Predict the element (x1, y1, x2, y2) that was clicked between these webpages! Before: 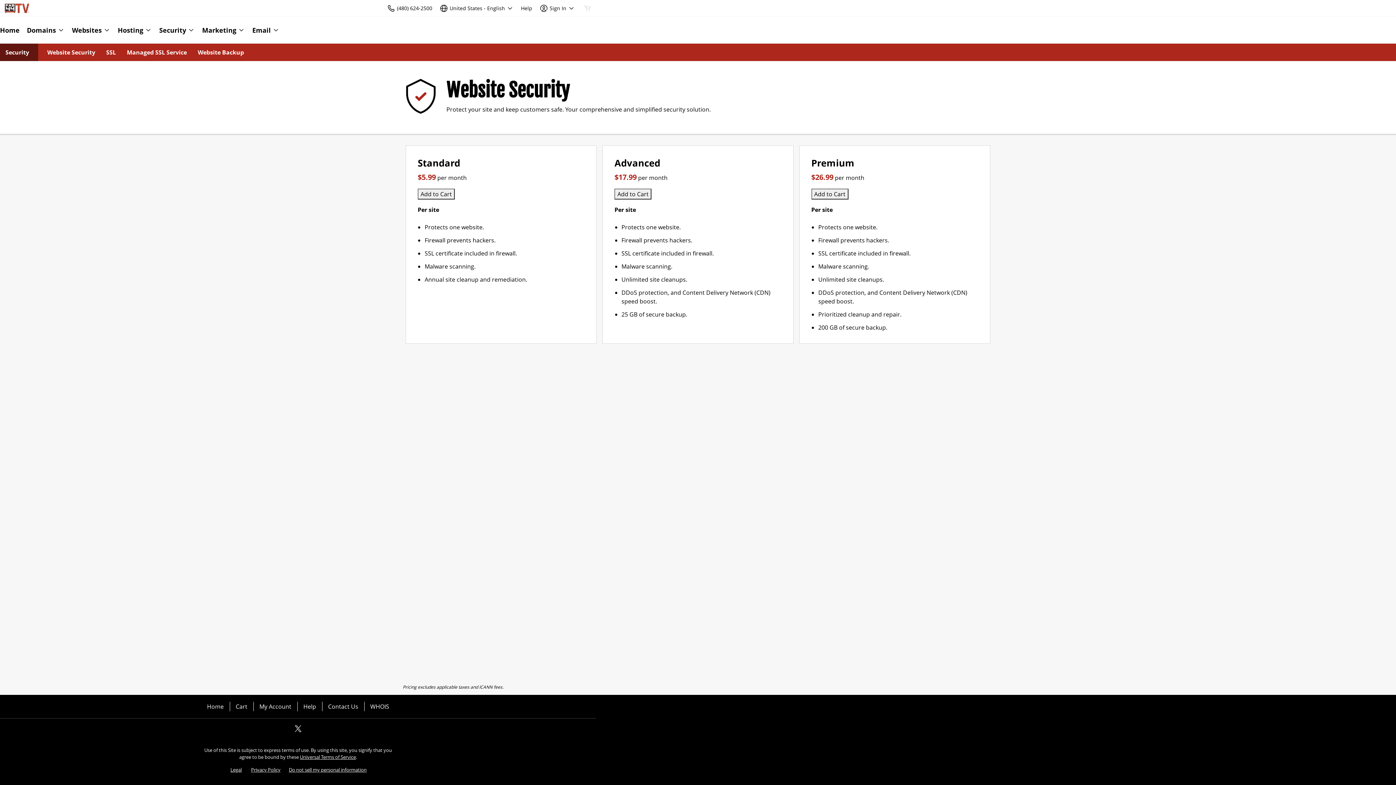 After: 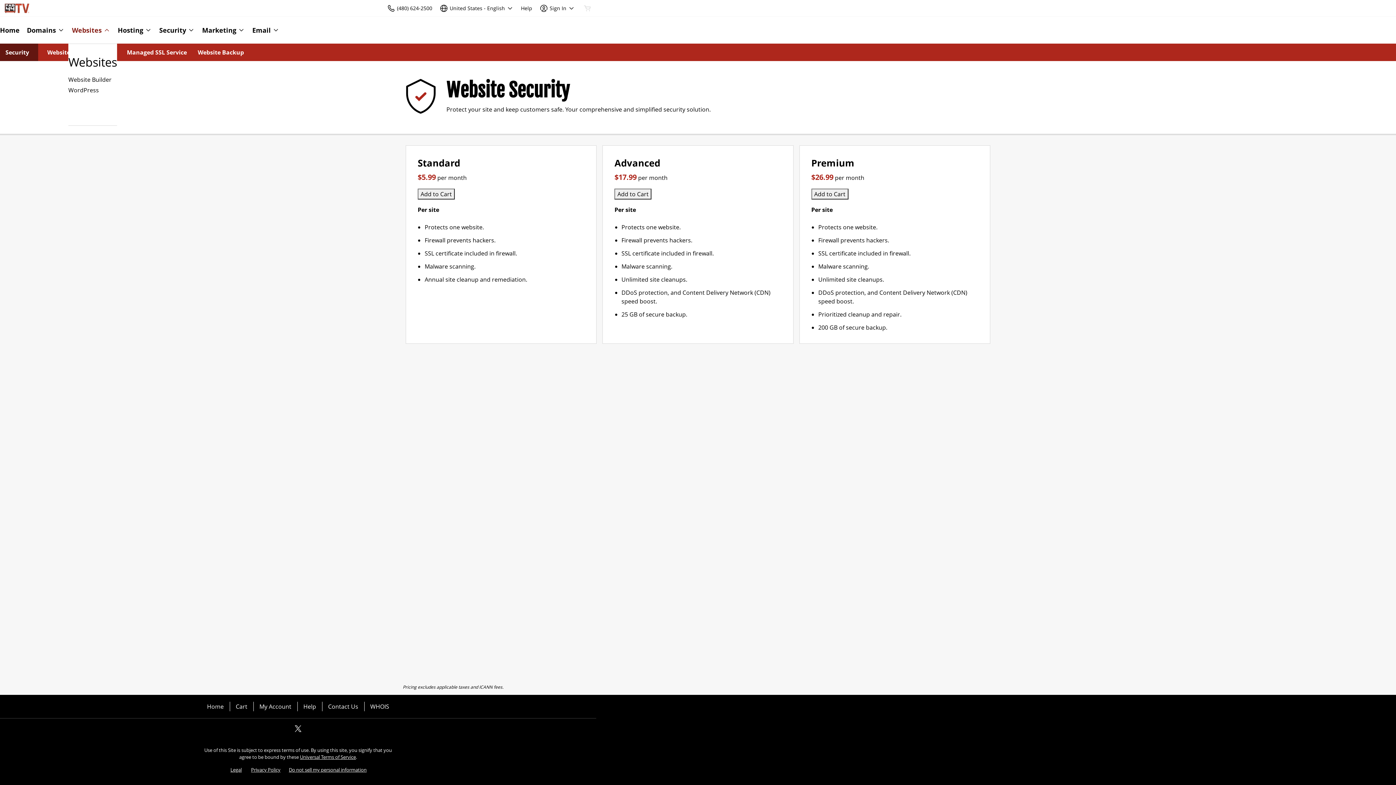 Action: label: Websites bbox: (68, 16, 114, 43)